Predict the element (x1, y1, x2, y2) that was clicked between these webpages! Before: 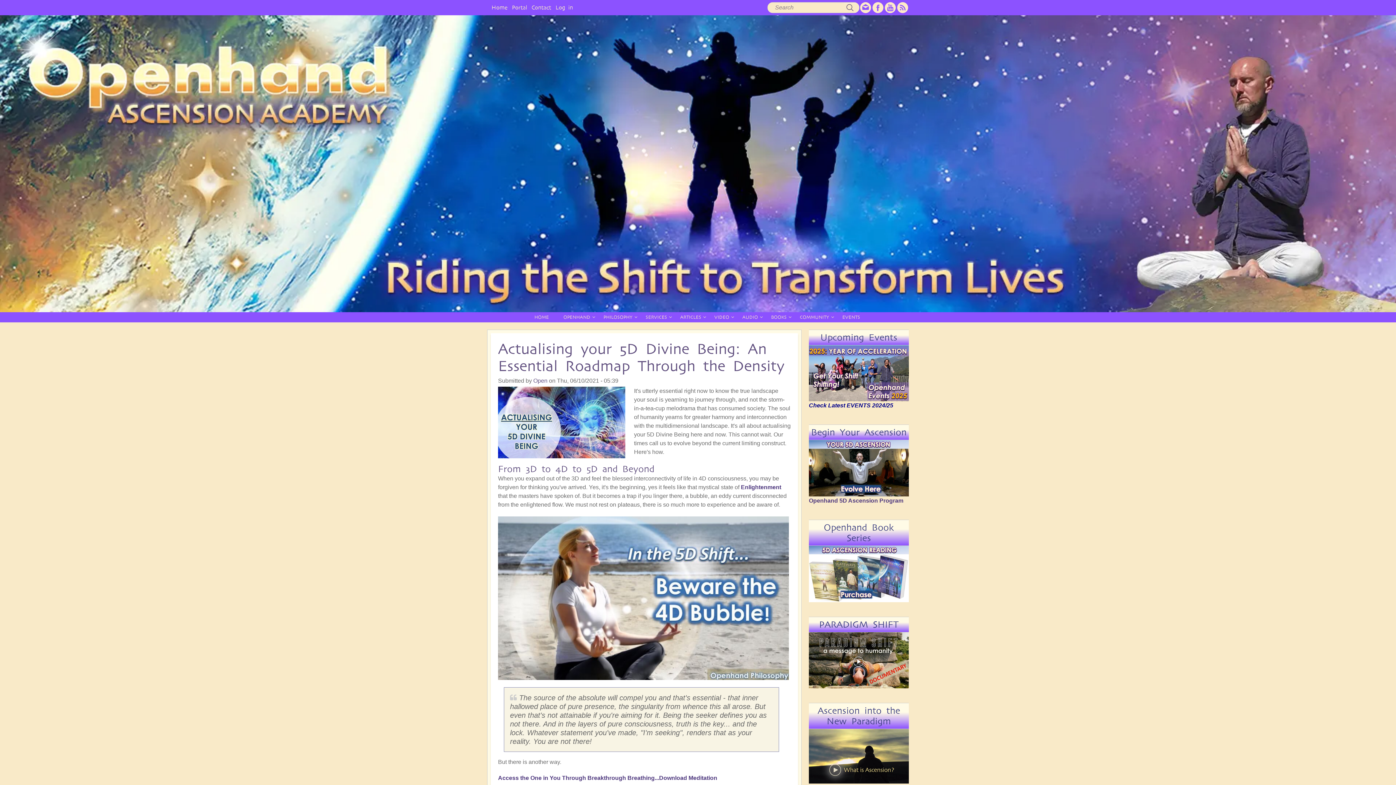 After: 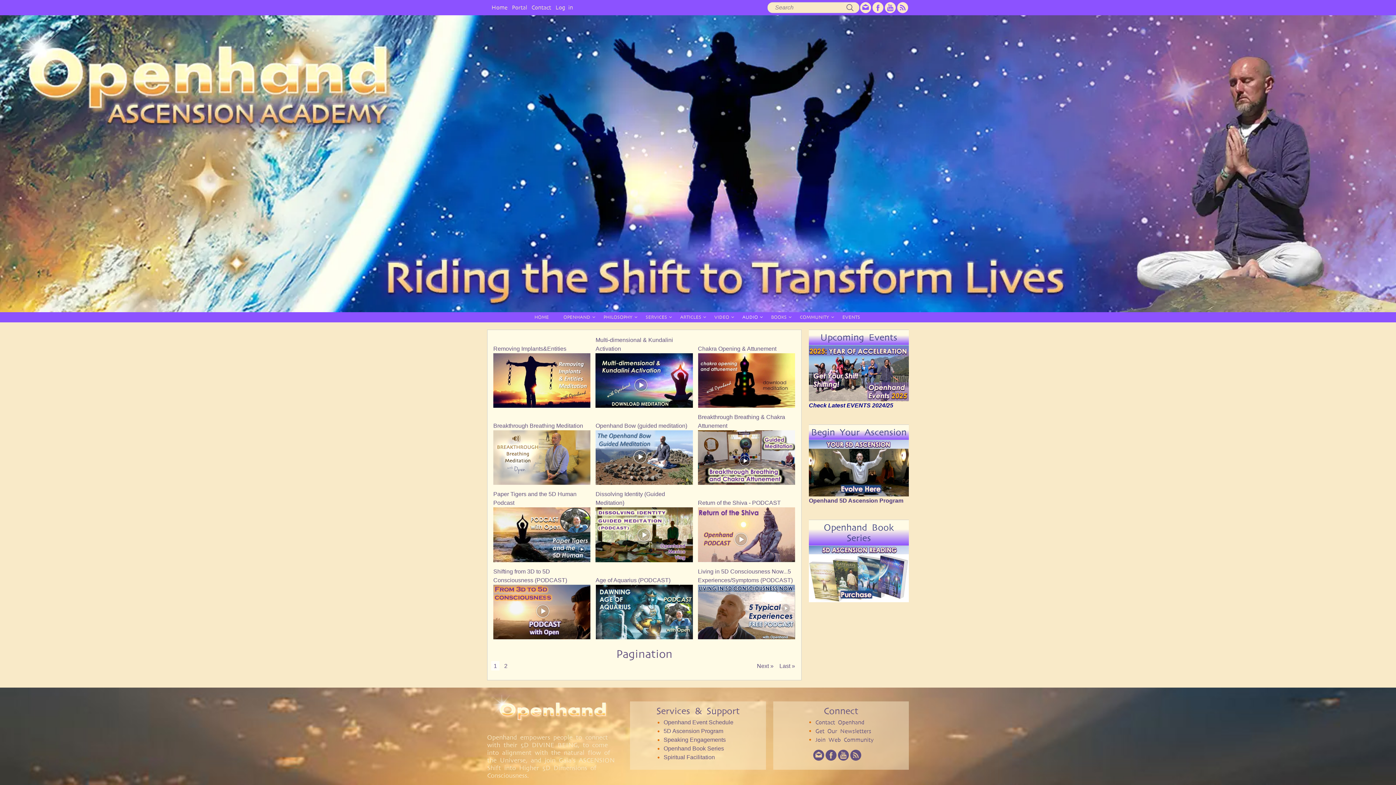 Action: bbox: (735, 312, 764, 322) label: AUDIO